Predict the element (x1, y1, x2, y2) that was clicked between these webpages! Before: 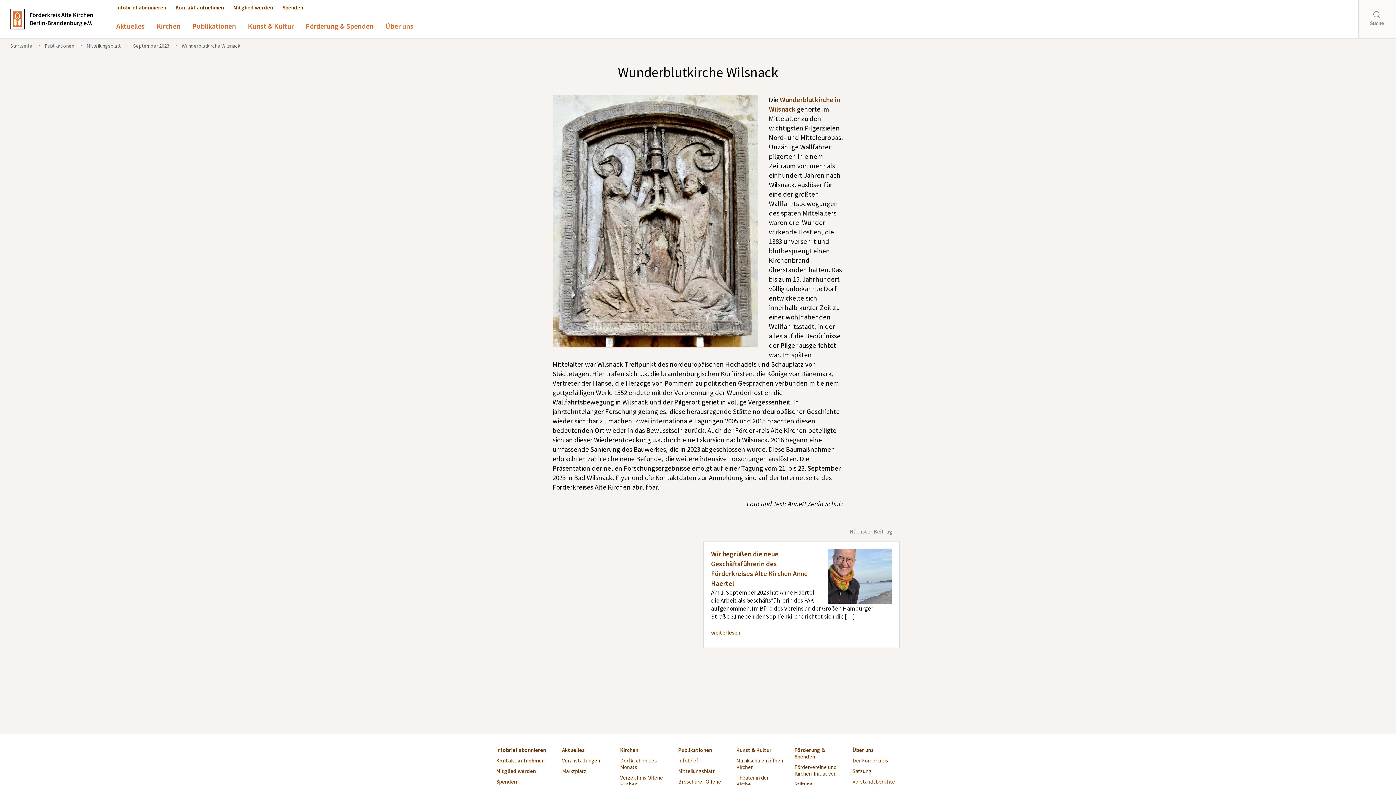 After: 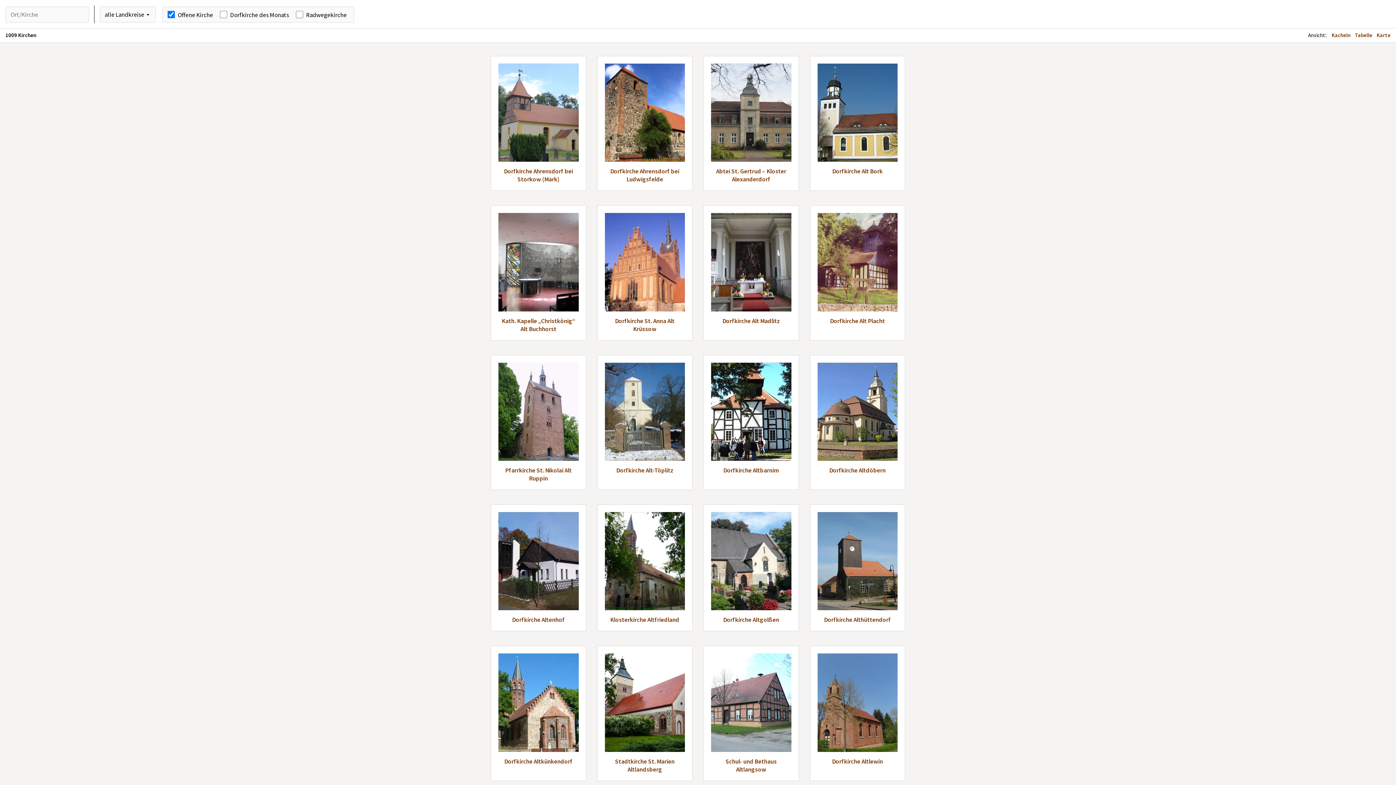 Action: bbox: (153, 18, 183, 33) label: Kirchen